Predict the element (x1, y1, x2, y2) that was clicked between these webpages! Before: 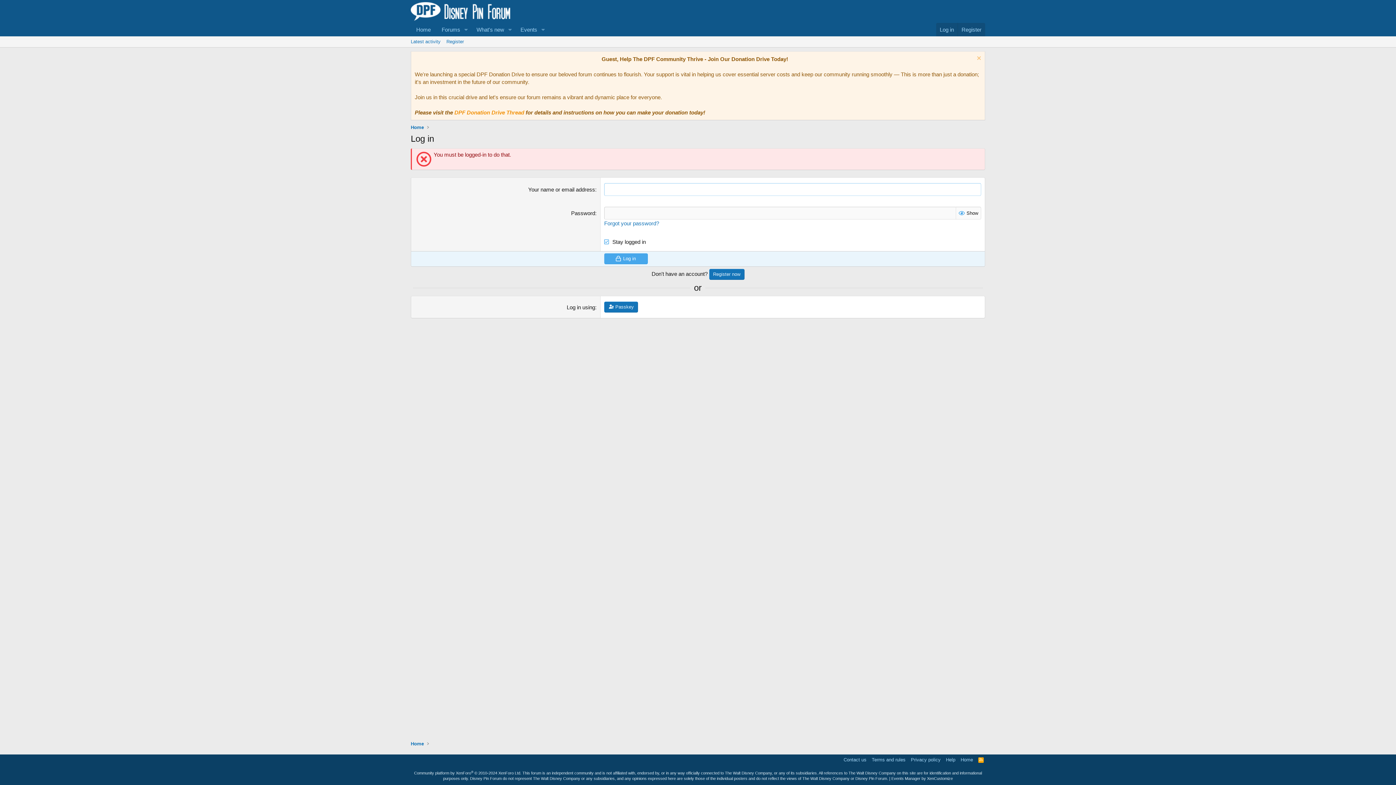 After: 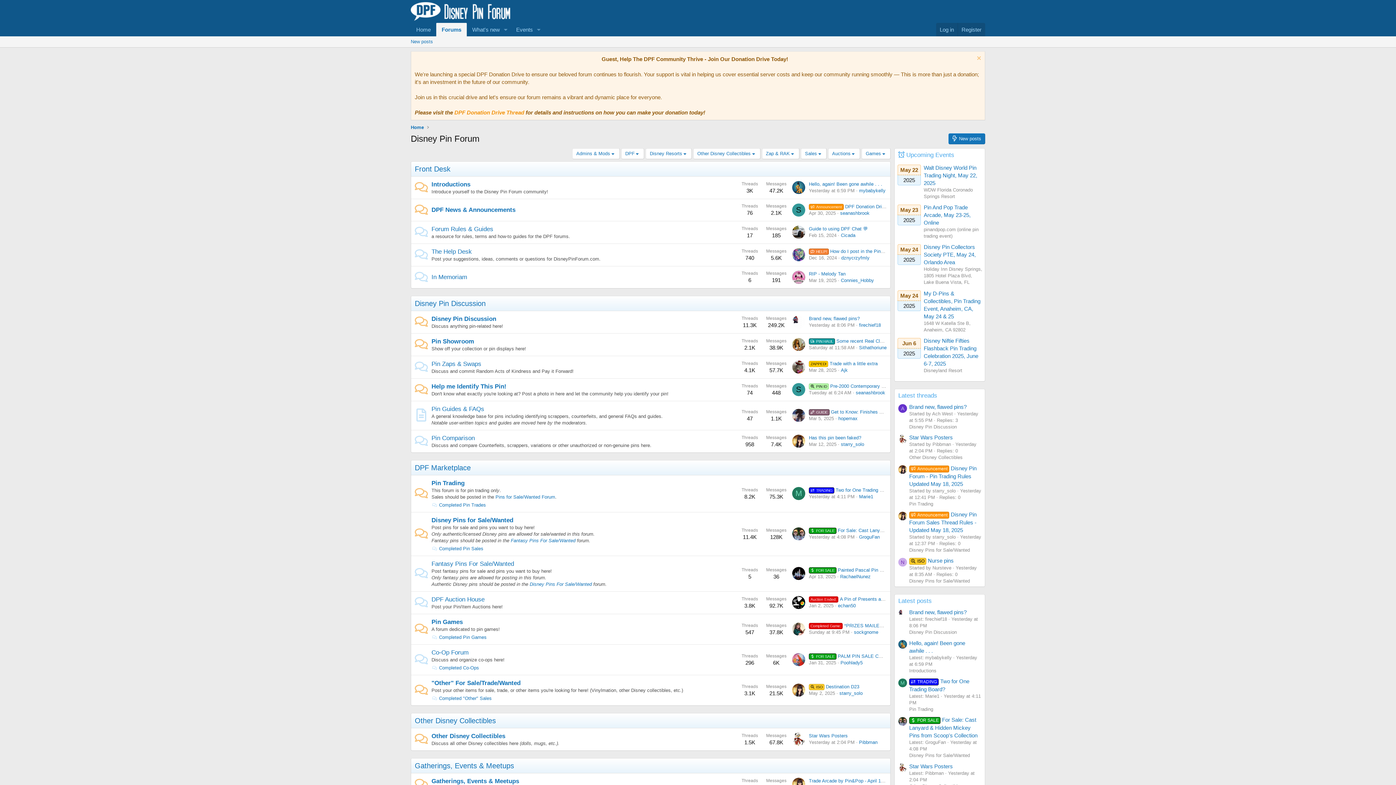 Action: label: Home bbox: (409, 739, 425, 748)